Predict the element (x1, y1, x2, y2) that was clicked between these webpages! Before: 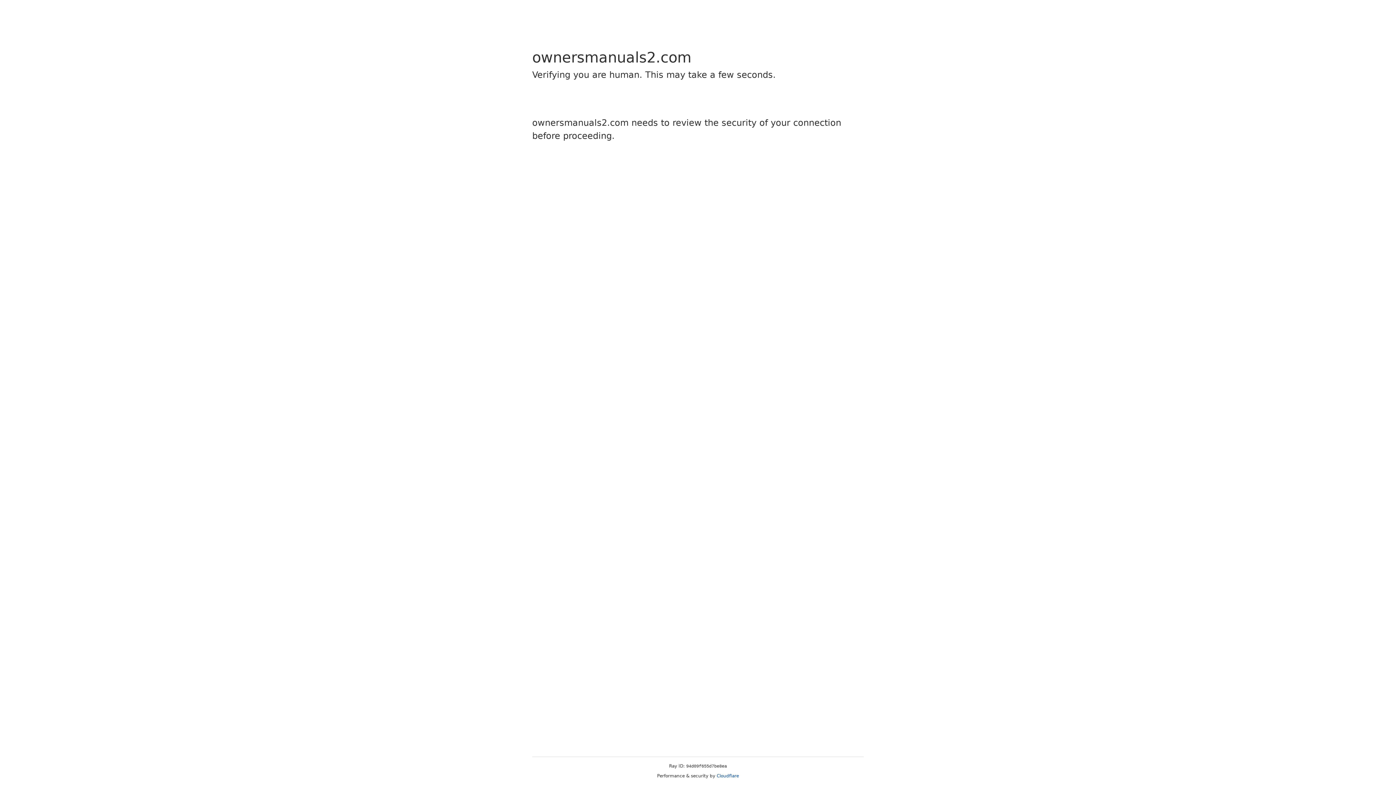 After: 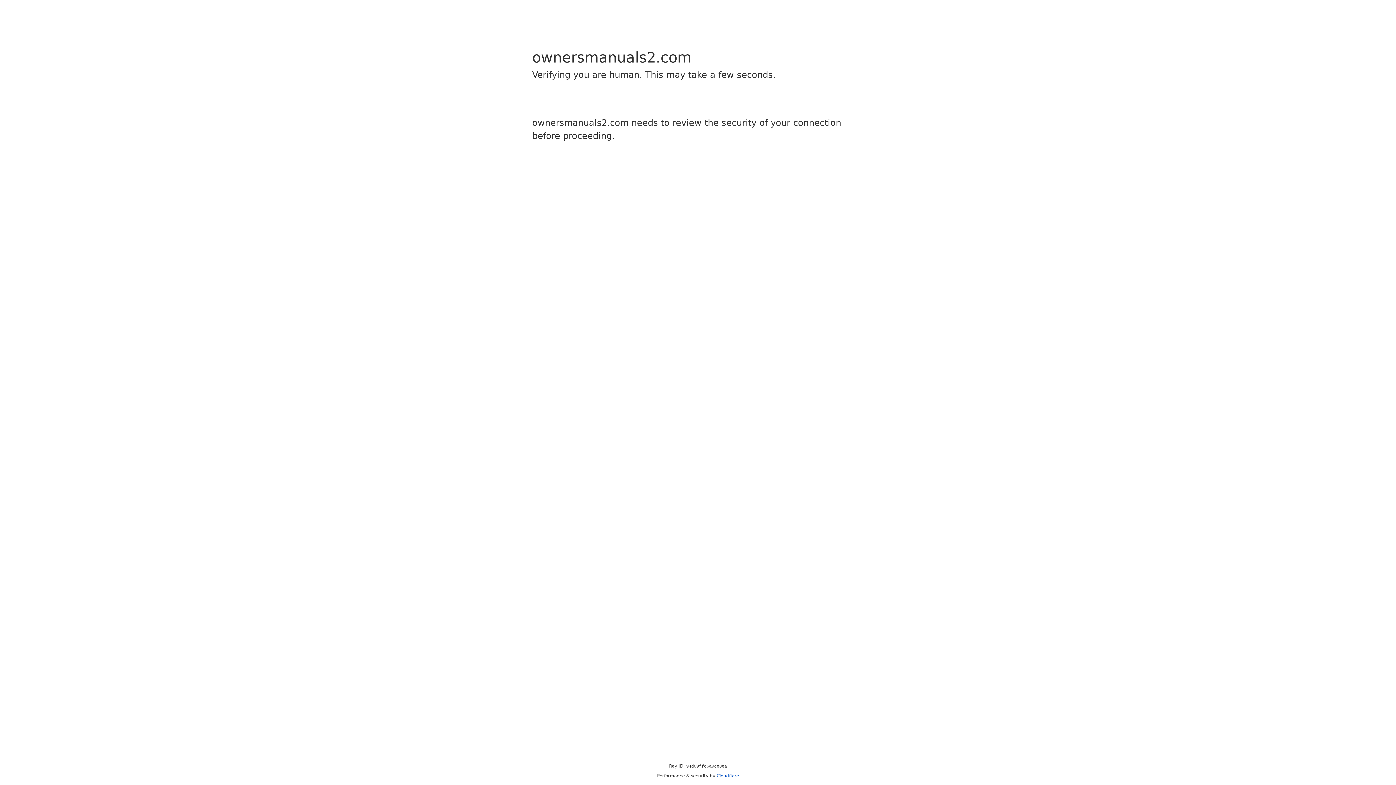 Action: bbox: (716, 773, 739, 778) label: Cloudflare